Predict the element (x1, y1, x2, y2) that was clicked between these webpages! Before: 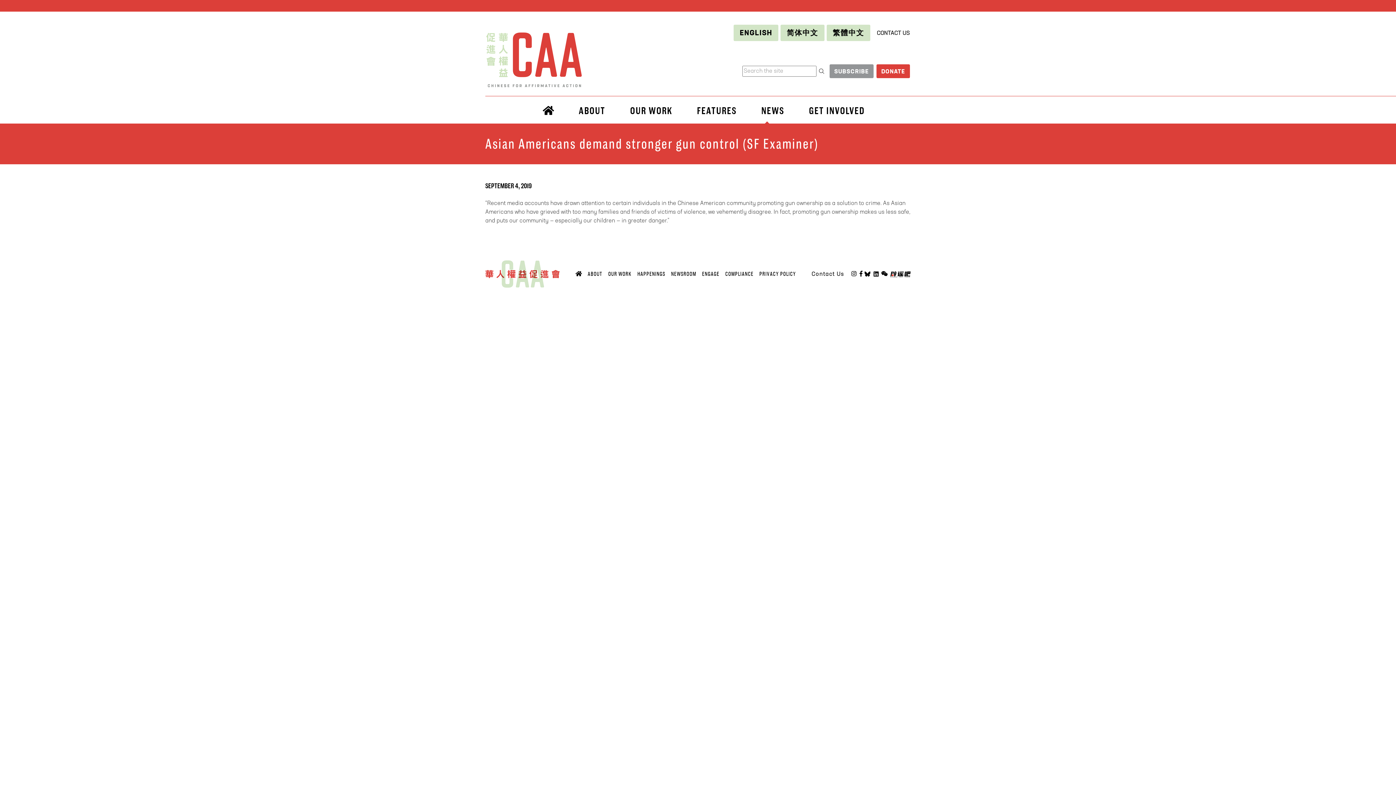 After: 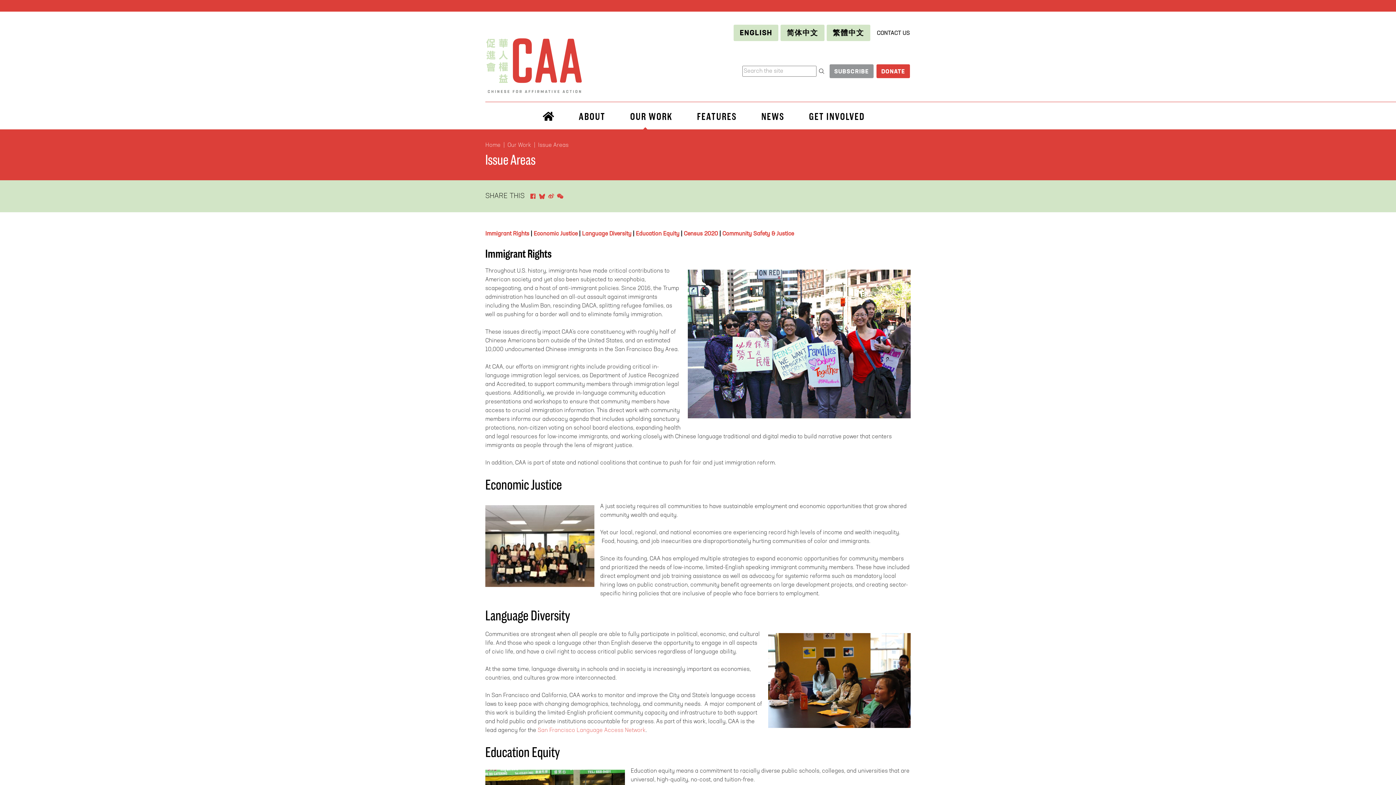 Action: label: OUR WORK bbox: (608, 270, 631, 277)